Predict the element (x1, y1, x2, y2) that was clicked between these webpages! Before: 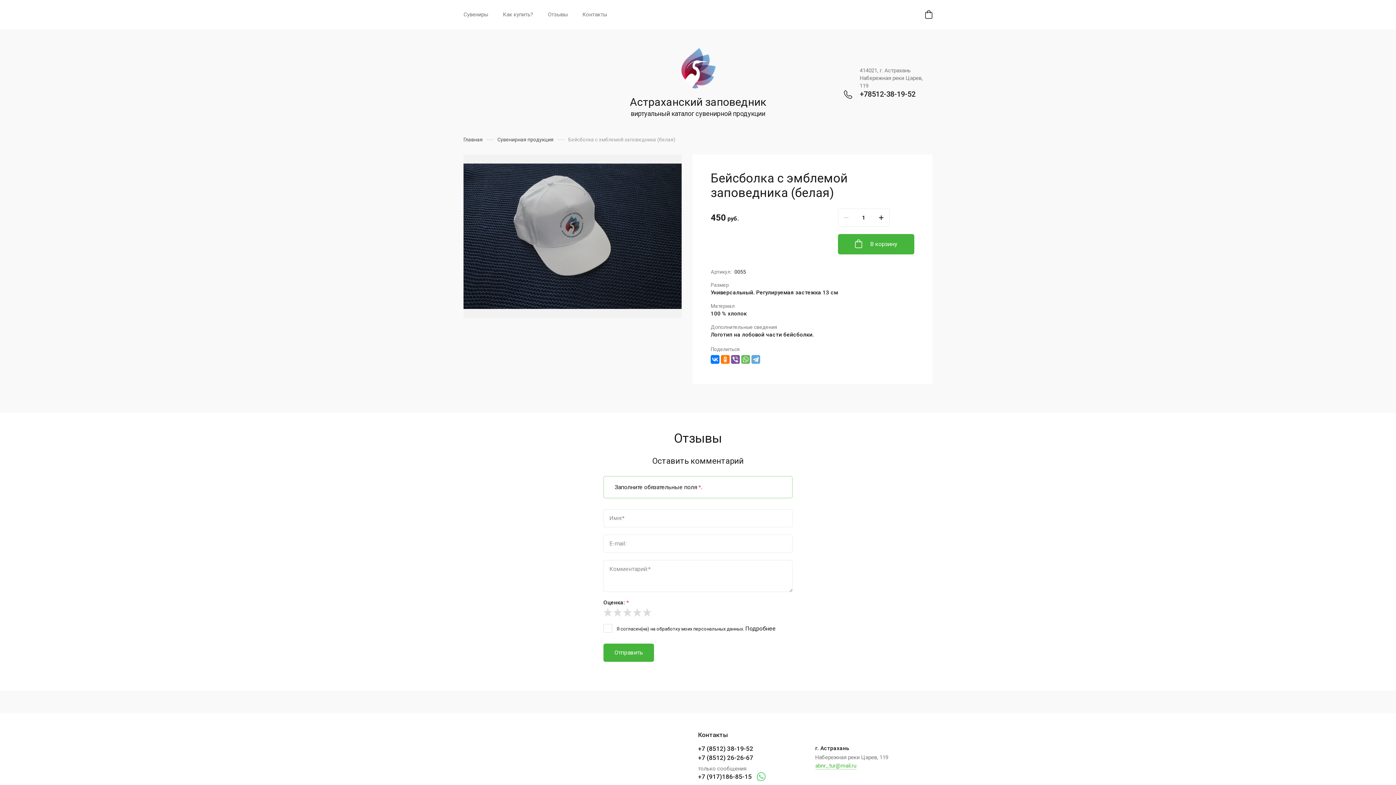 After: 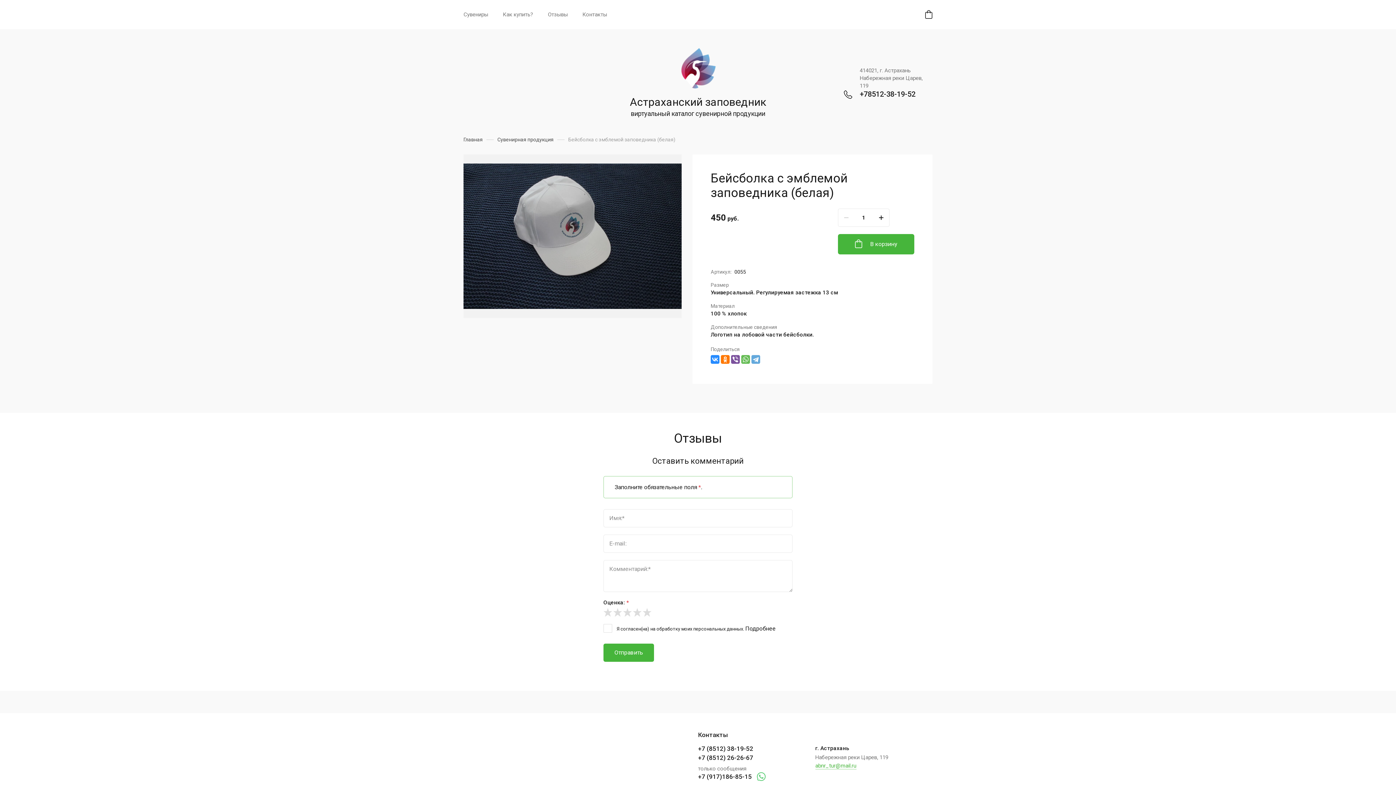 Action: bbox: (710, 355, 719, 364)